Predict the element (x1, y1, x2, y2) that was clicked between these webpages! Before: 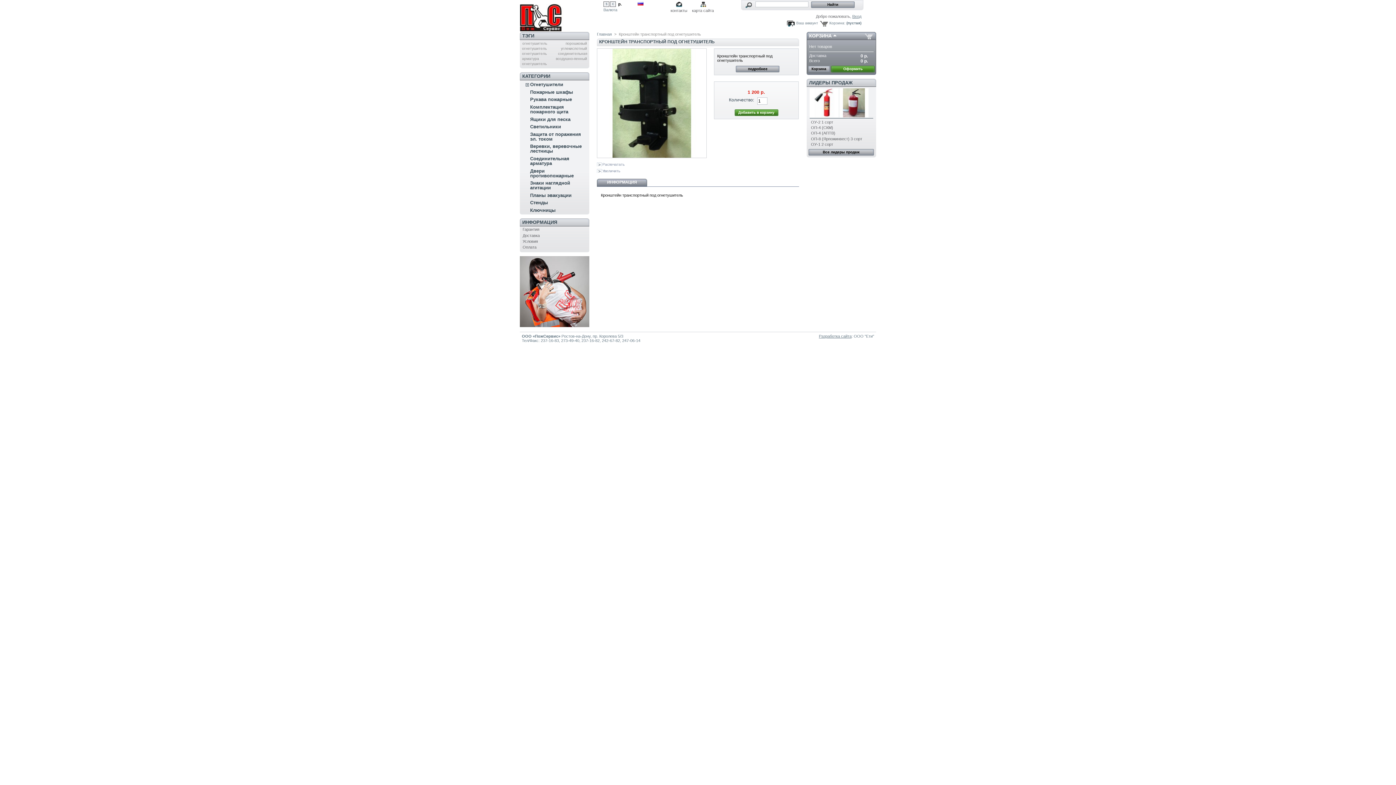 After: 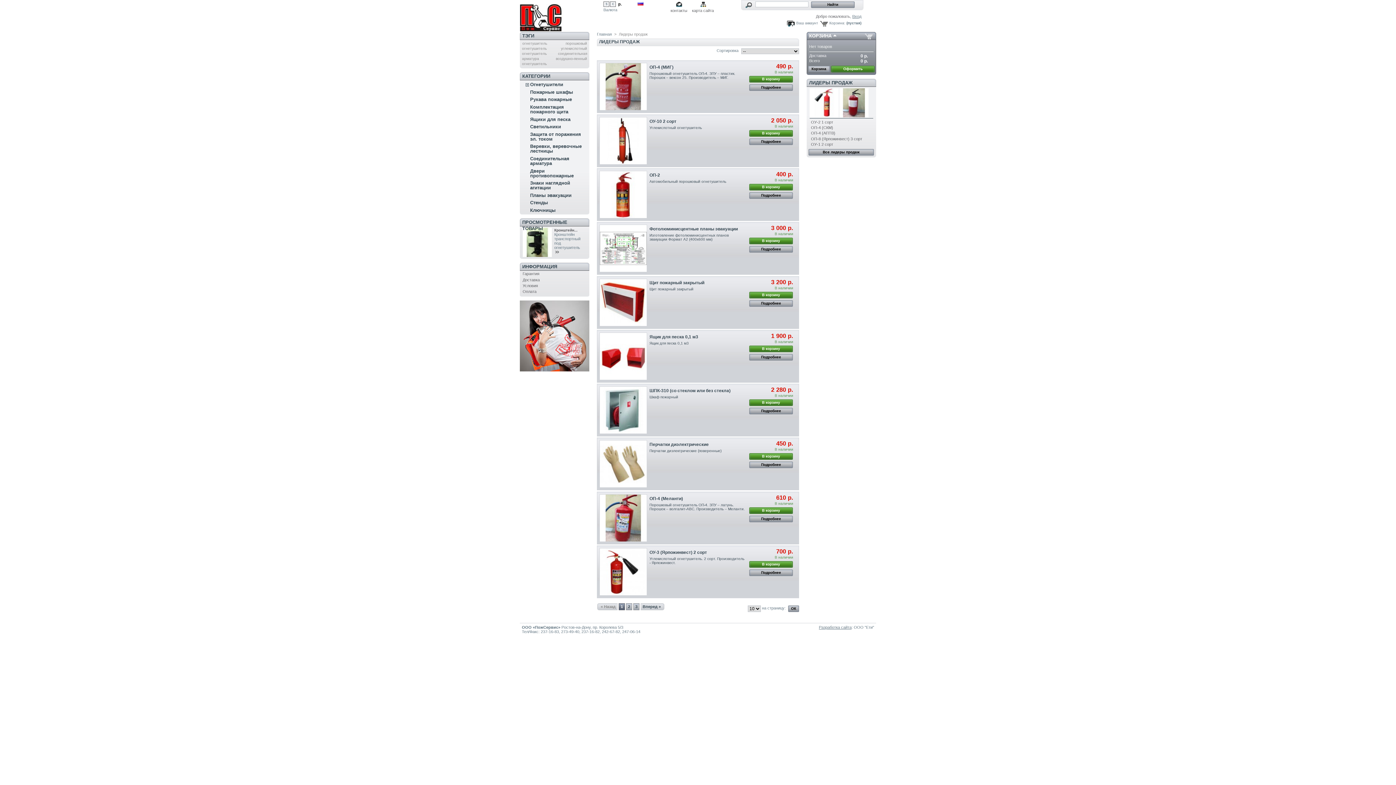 Action: bbox: (809, 79, 852, 85) label: ЛИДЕРЫ ПРОДАЖ